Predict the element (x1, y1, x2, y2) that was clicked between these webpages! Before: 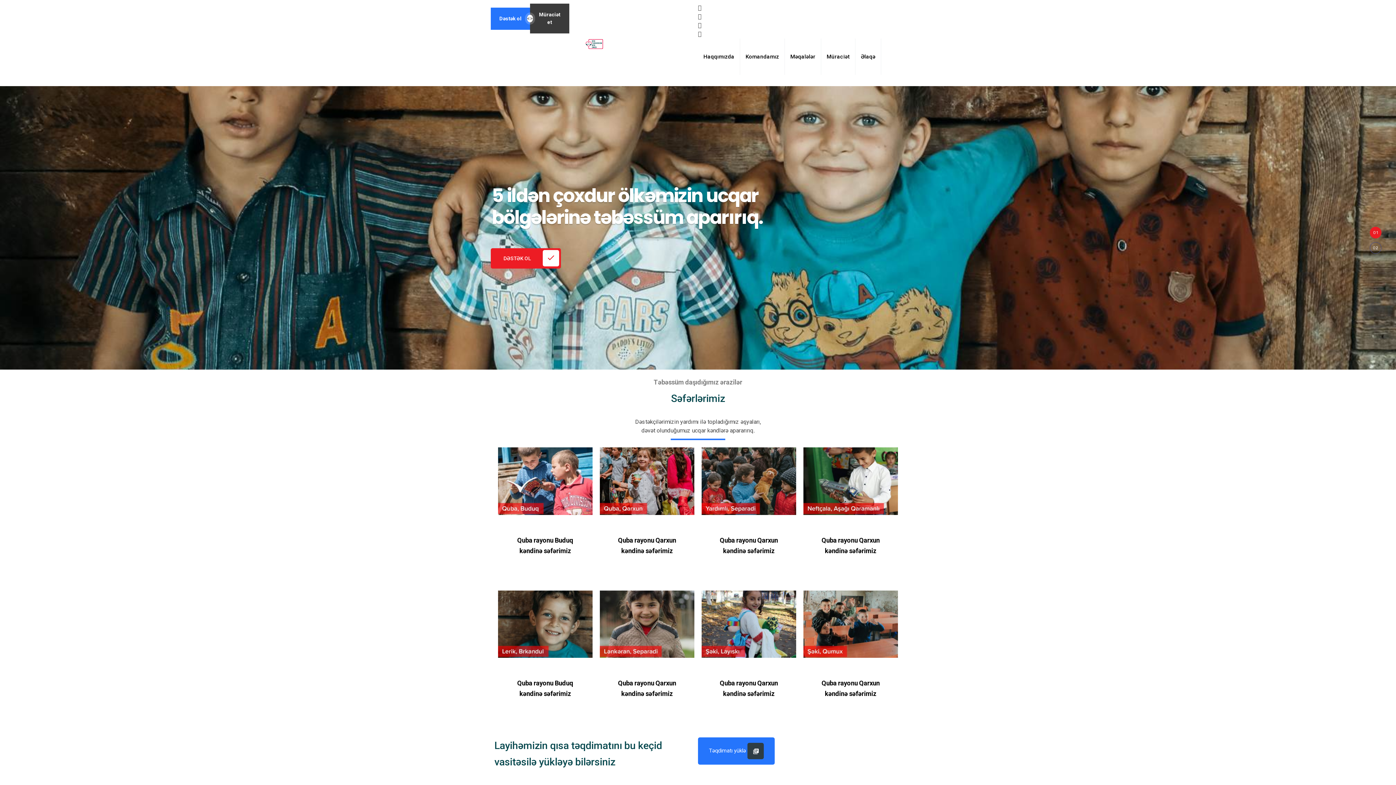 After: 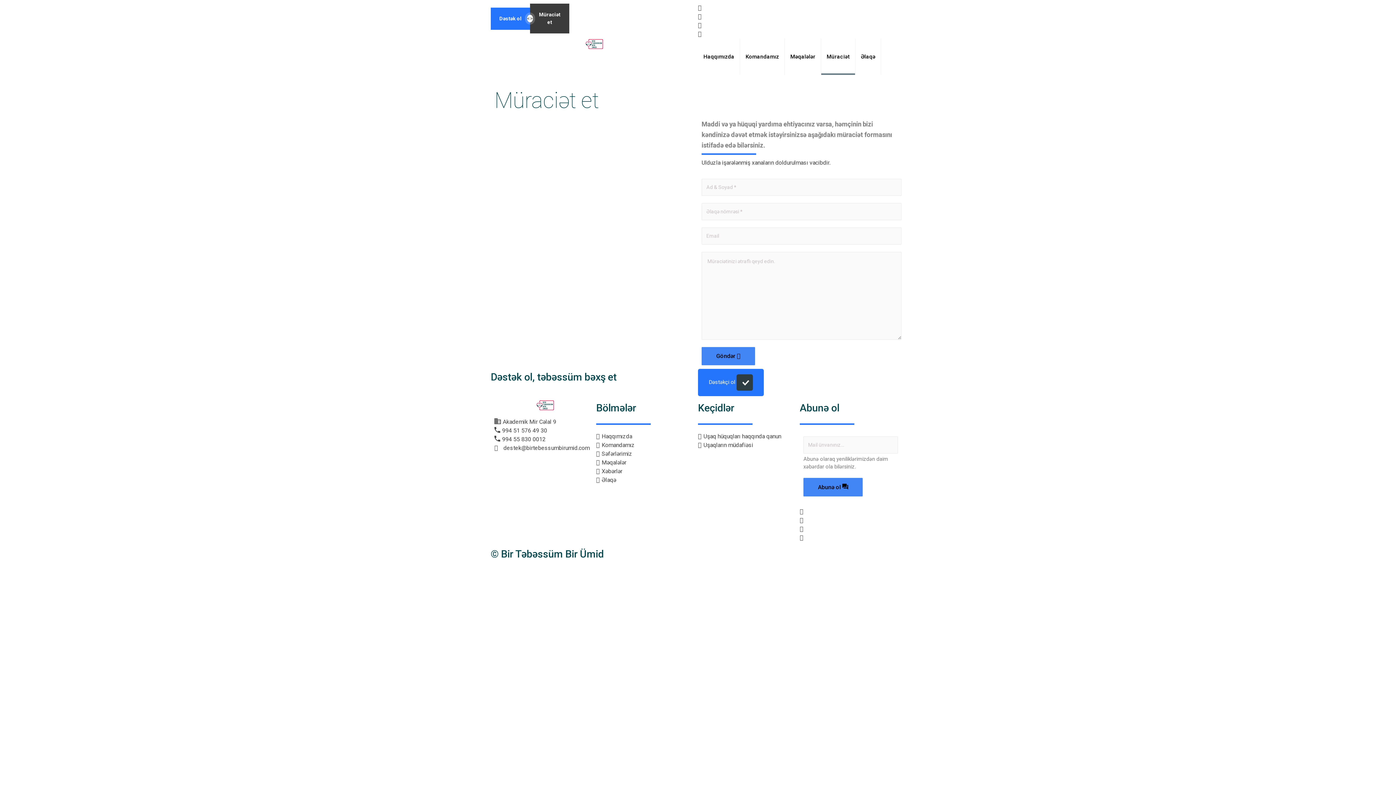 Action: bbox: (821, 38, 855, 74) label: Müraciət